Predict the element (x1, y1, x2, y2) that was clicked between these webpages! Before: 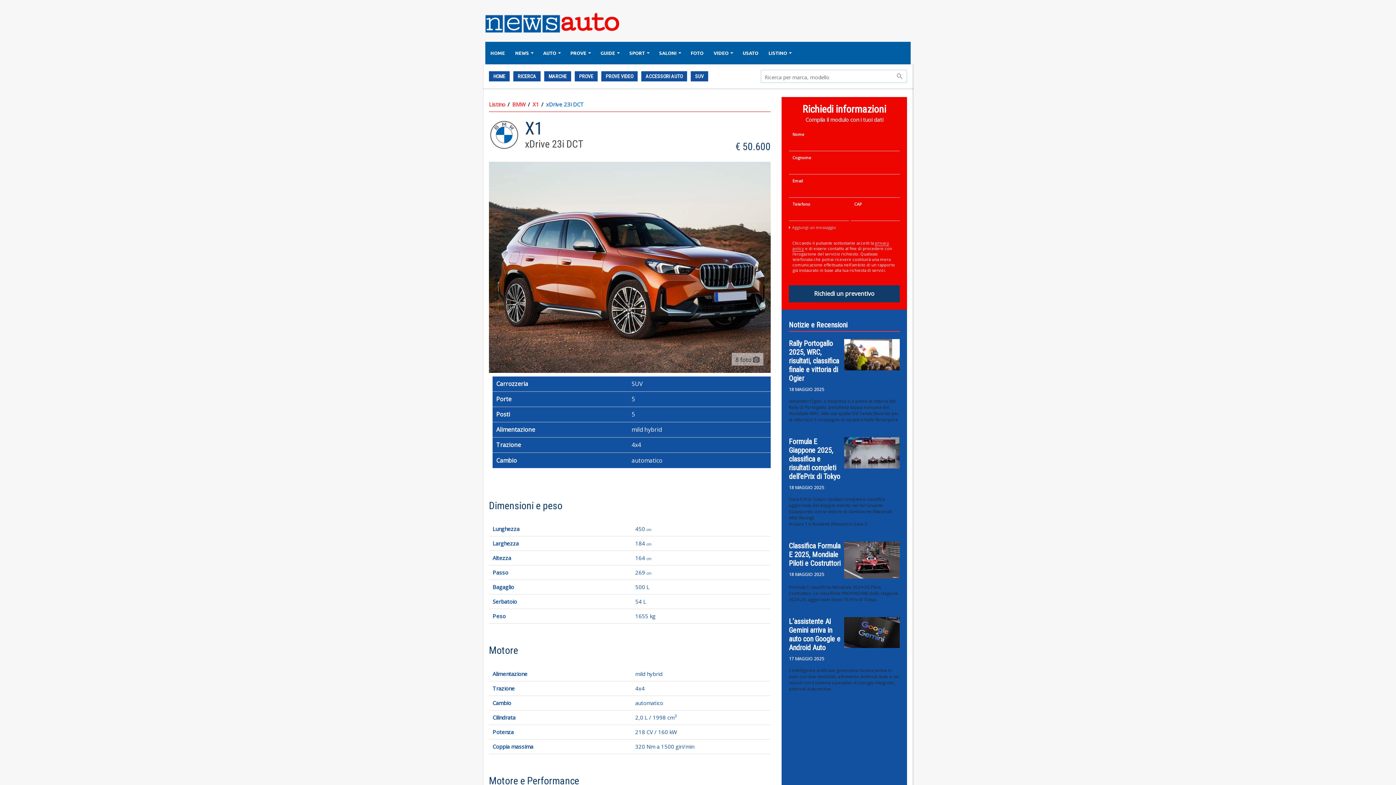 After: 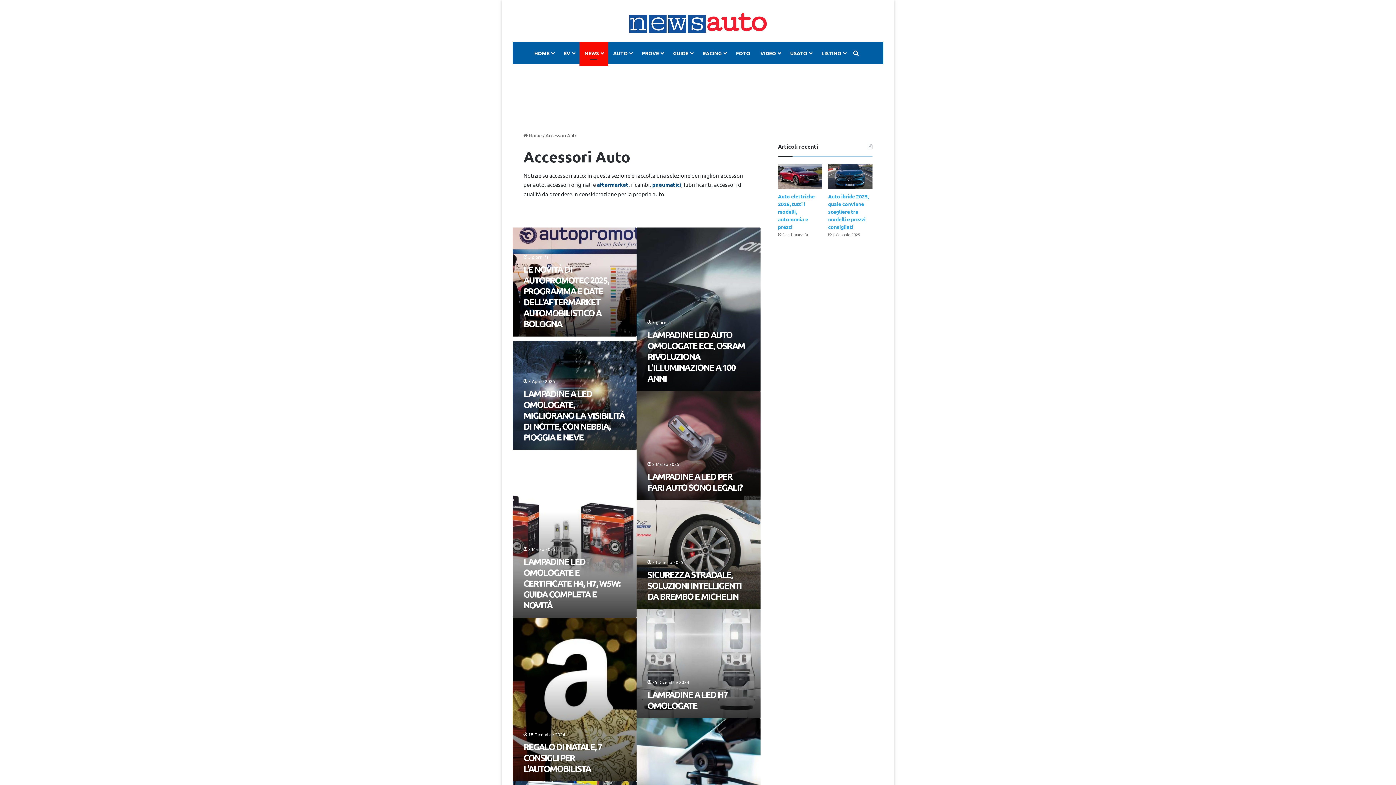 Action: bbox: (641, 71, 687, 81) label: ACCESSORI AUTO